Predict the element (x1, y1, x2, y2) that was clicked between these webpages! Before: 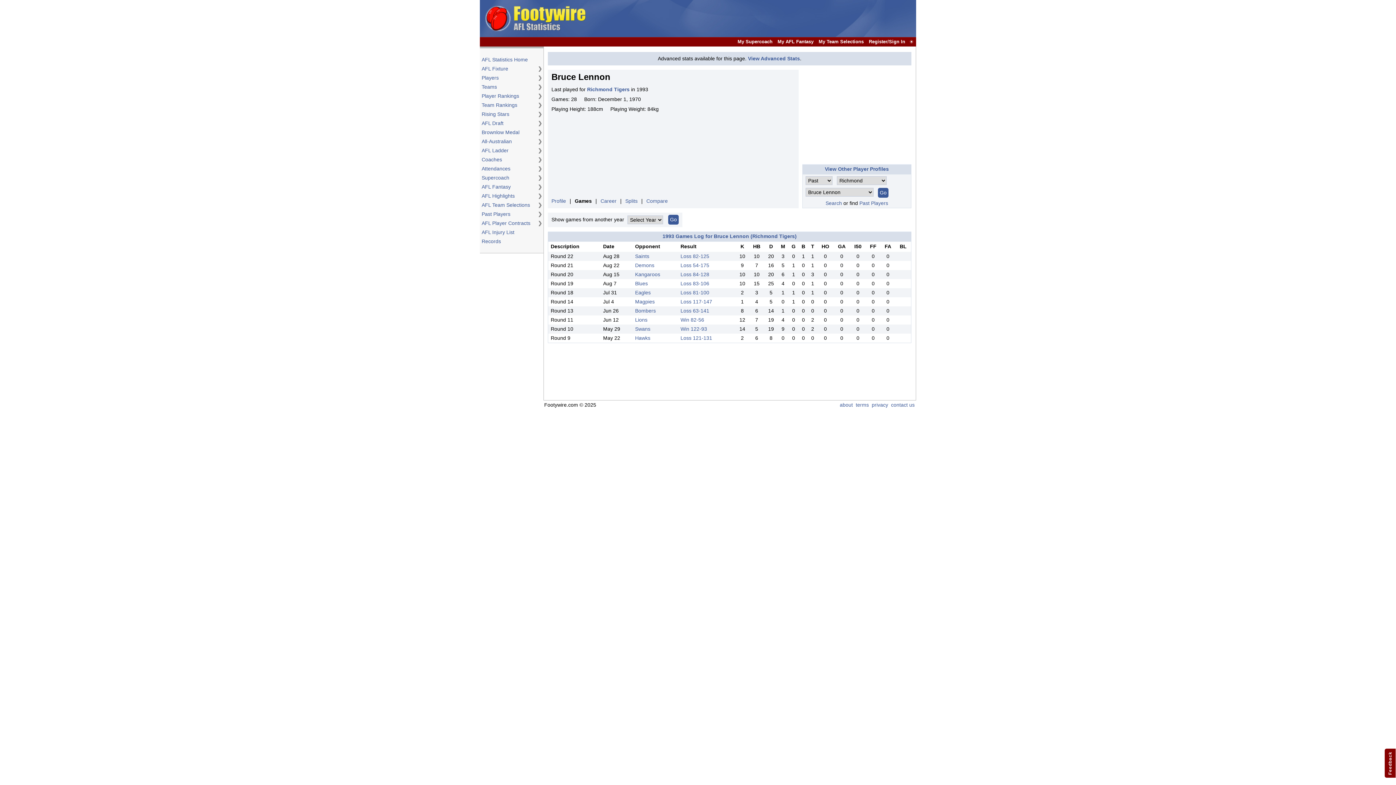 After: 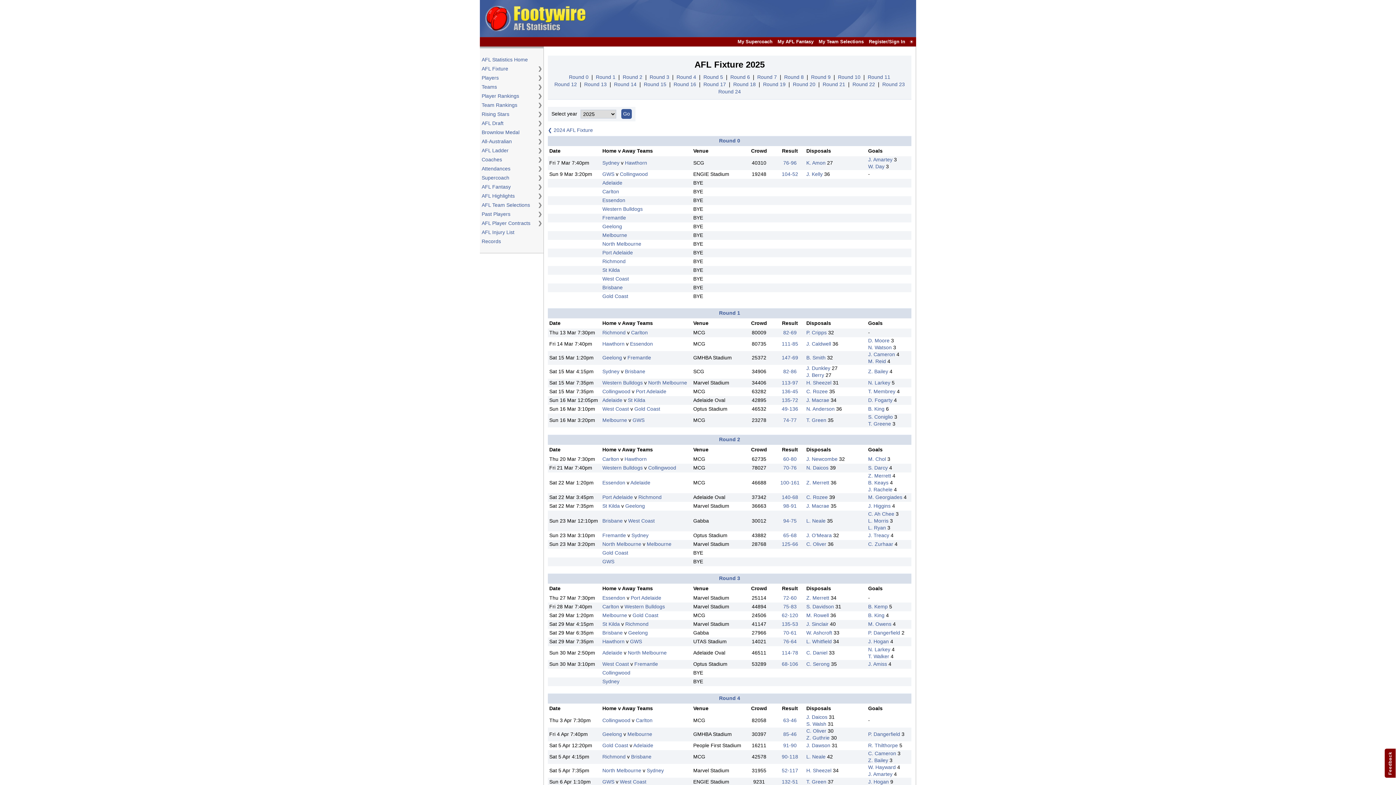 Action: label: AFL Fixture bbox: (481, 65, 534, 72)